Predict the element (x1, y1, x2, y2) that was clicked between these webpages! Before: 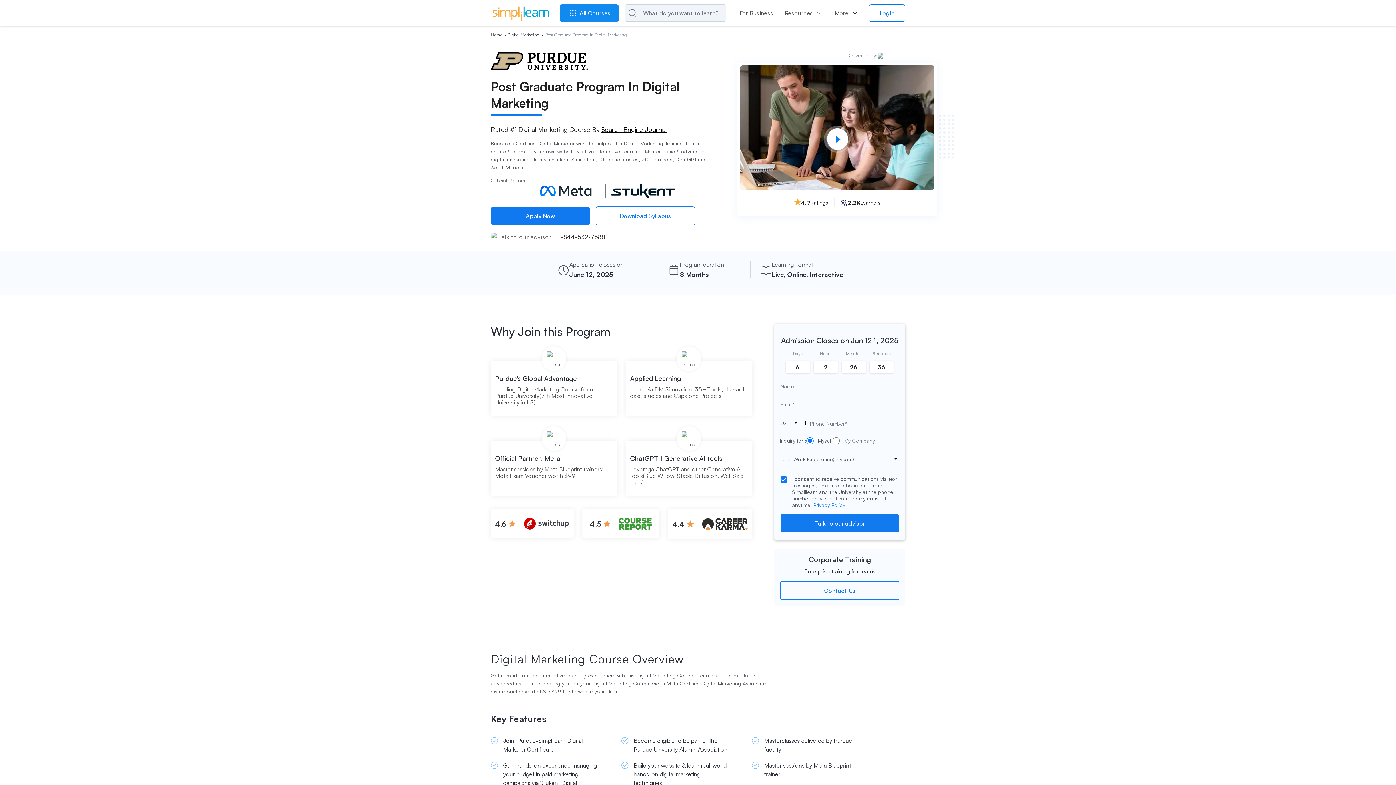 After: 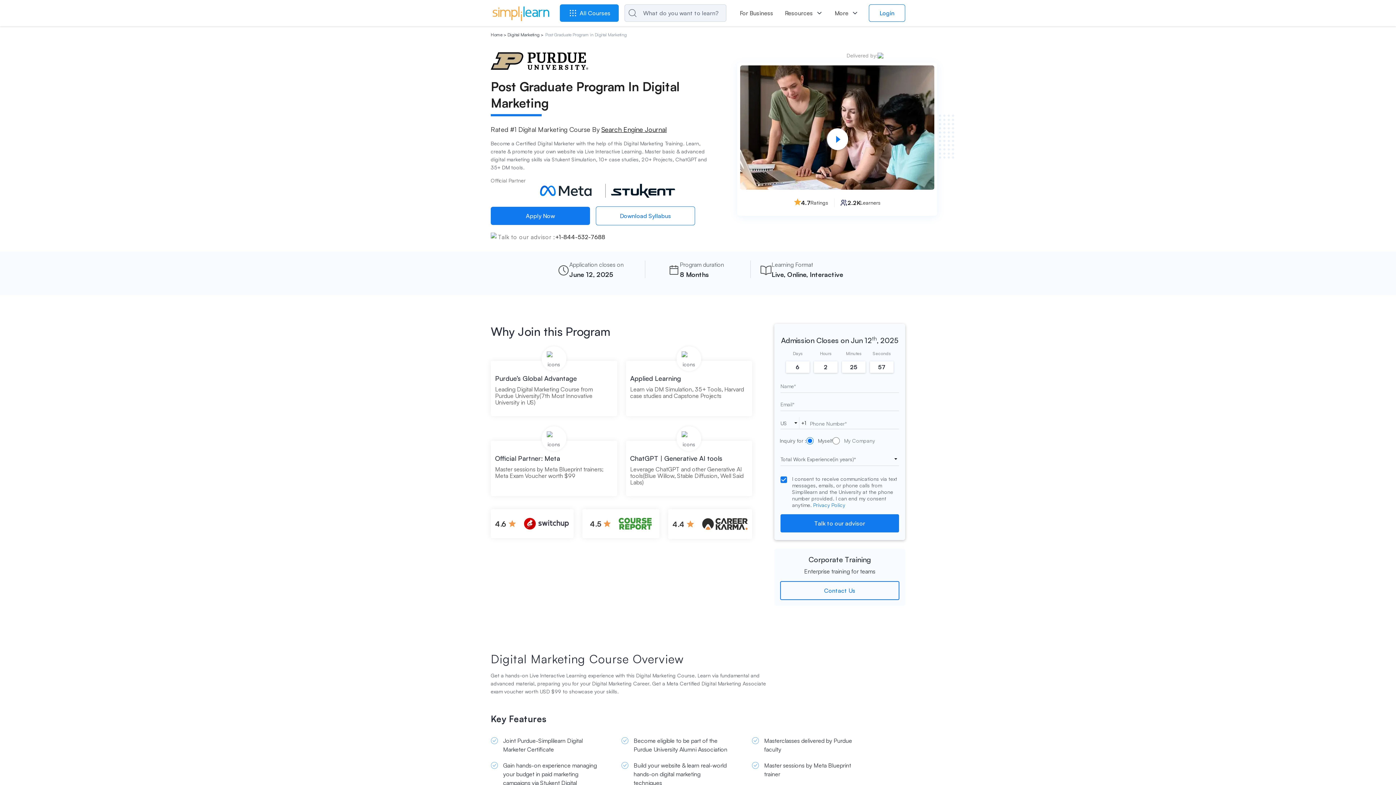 Action: label: 4.4 bbox: (672, 518, 748, 530)